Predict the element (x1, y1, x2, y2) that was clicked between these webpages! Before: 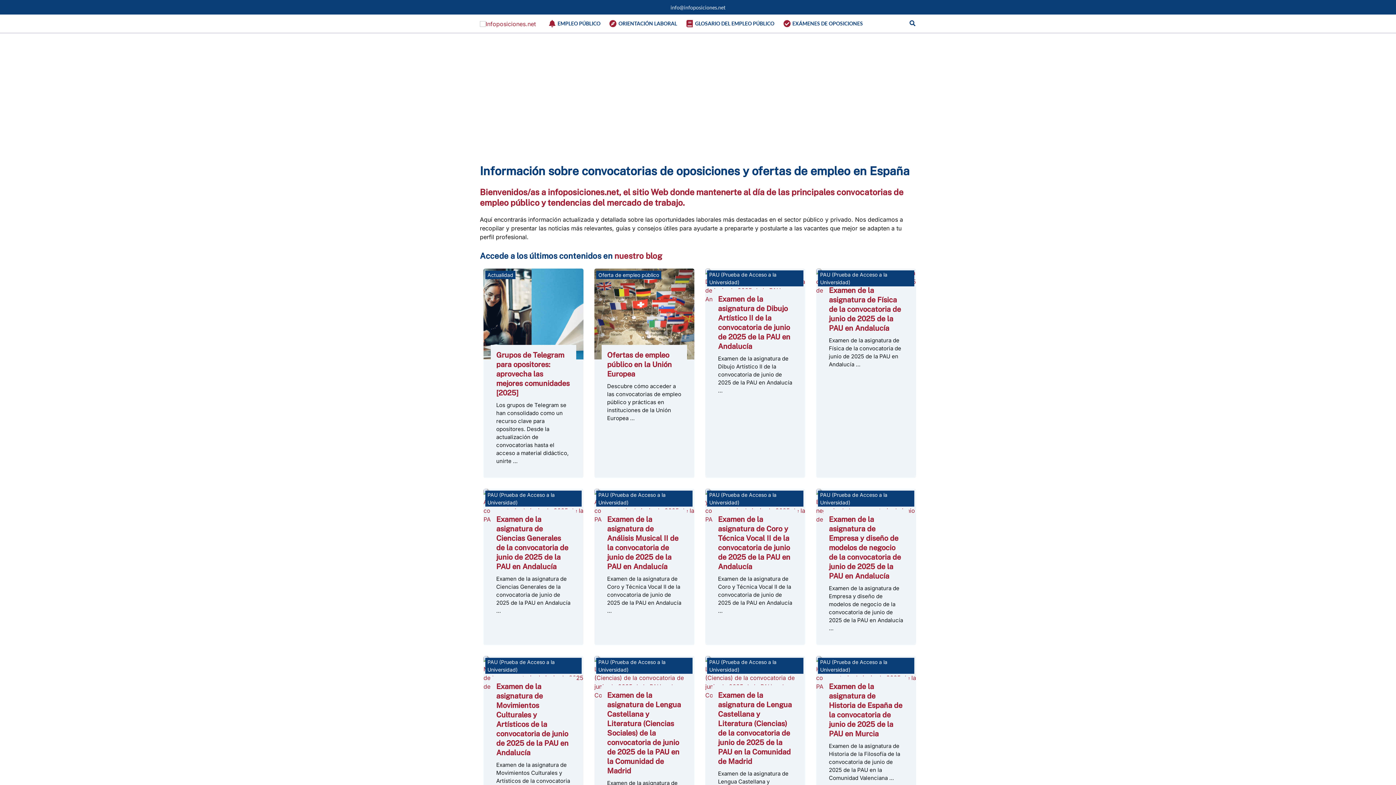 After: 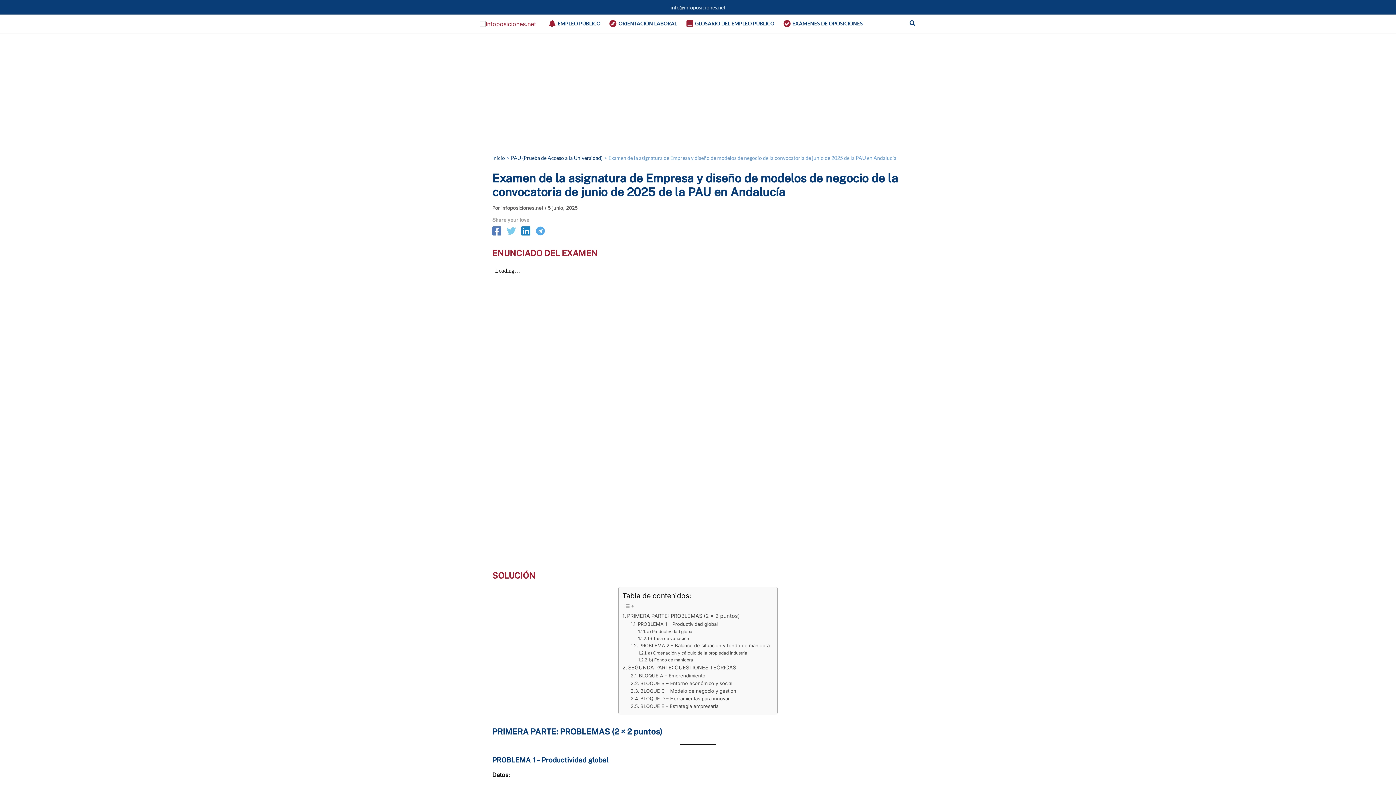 Action: label: Examen de la asignatura de Empresa y diseño de modelos de negocio de la convocatoria de junio de 2025 de la PAU en Andalucía bbox: (829, 514, 903, 581)